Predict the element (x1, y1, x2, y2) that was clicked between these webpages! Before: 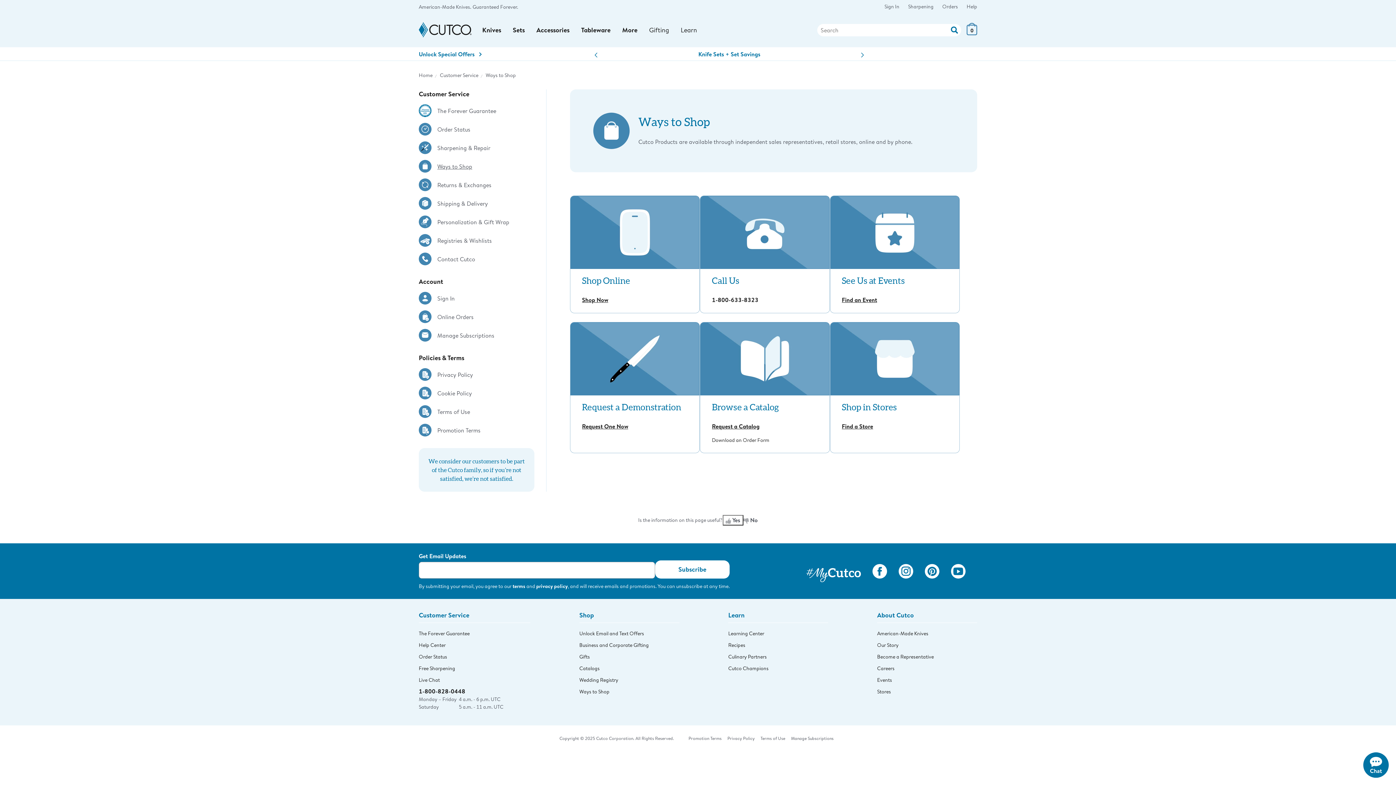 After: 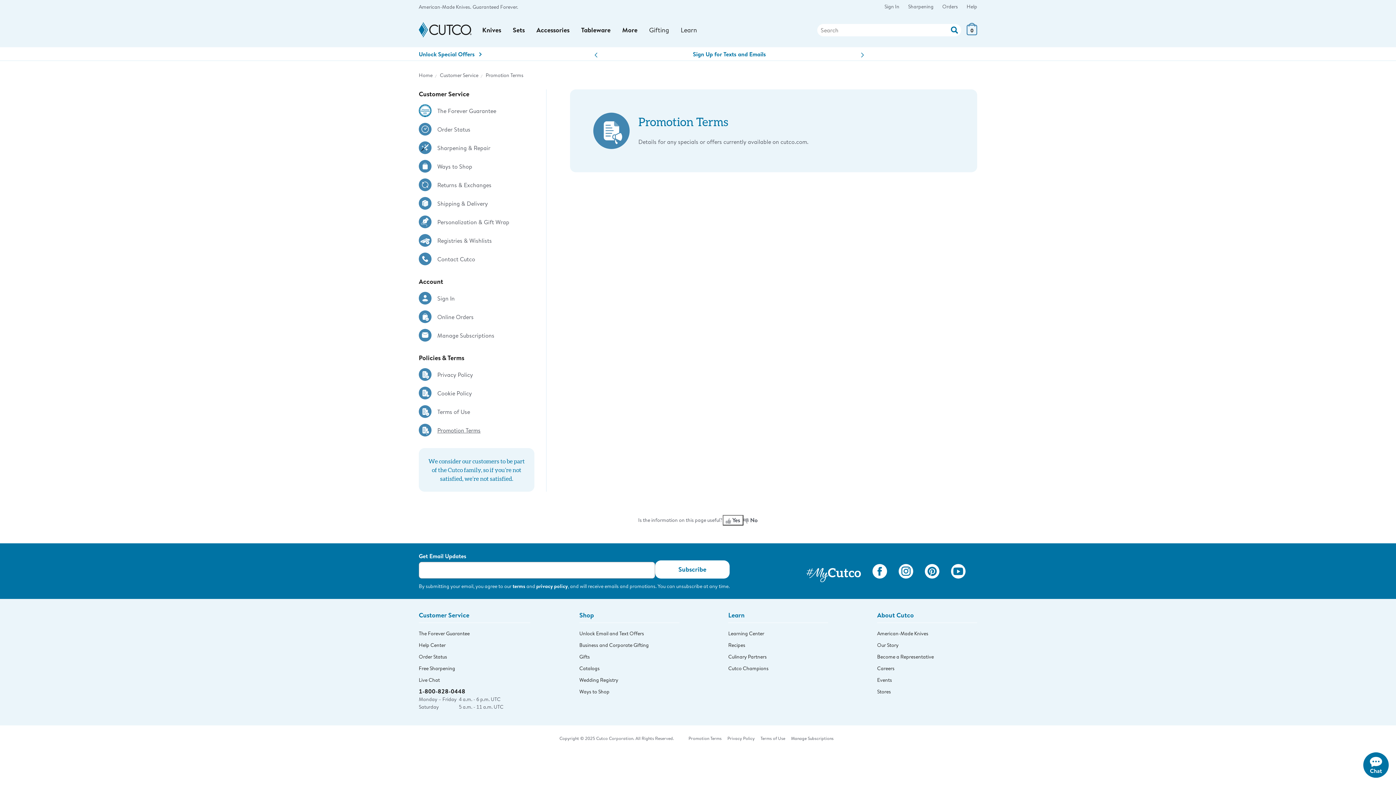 Action: bbox: (688, 735, 721, 742) label: Promotion Terms